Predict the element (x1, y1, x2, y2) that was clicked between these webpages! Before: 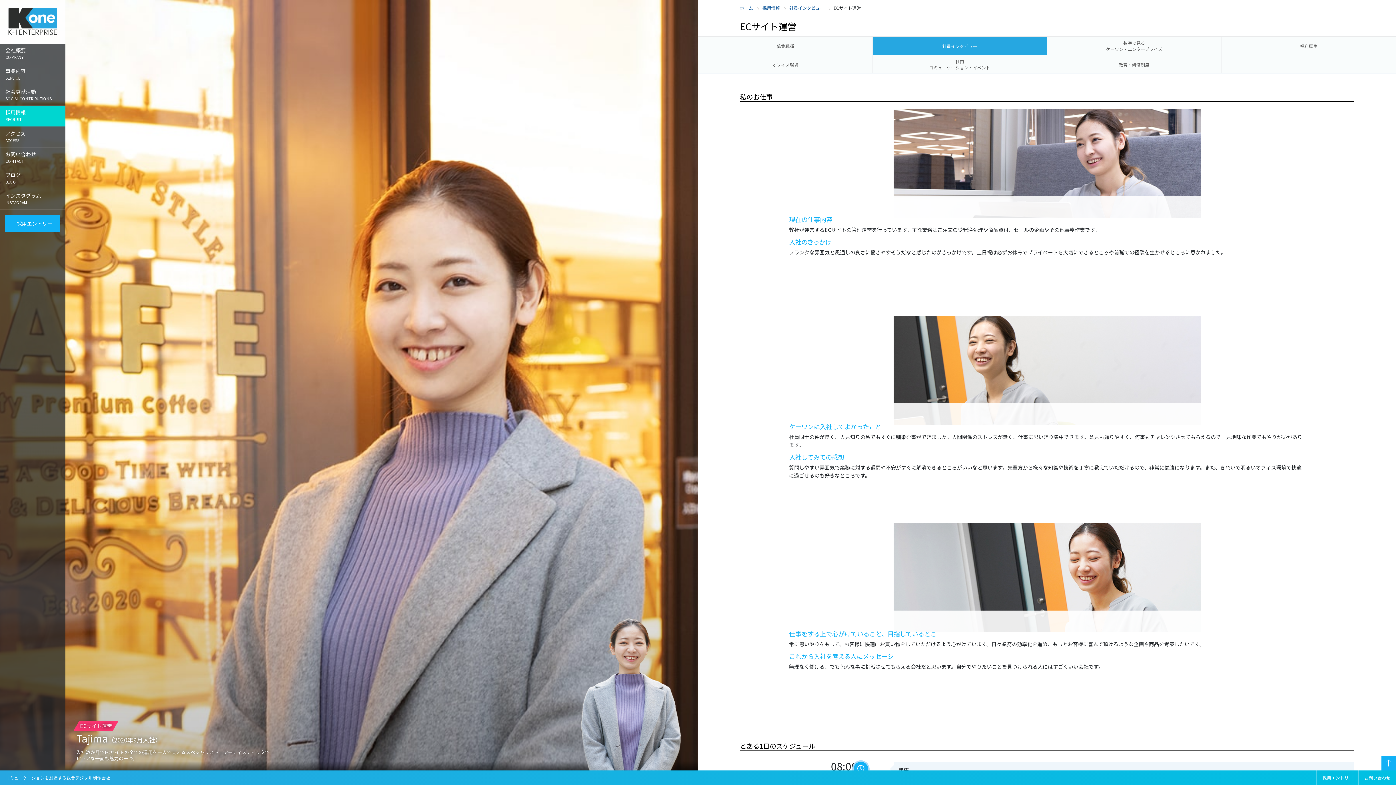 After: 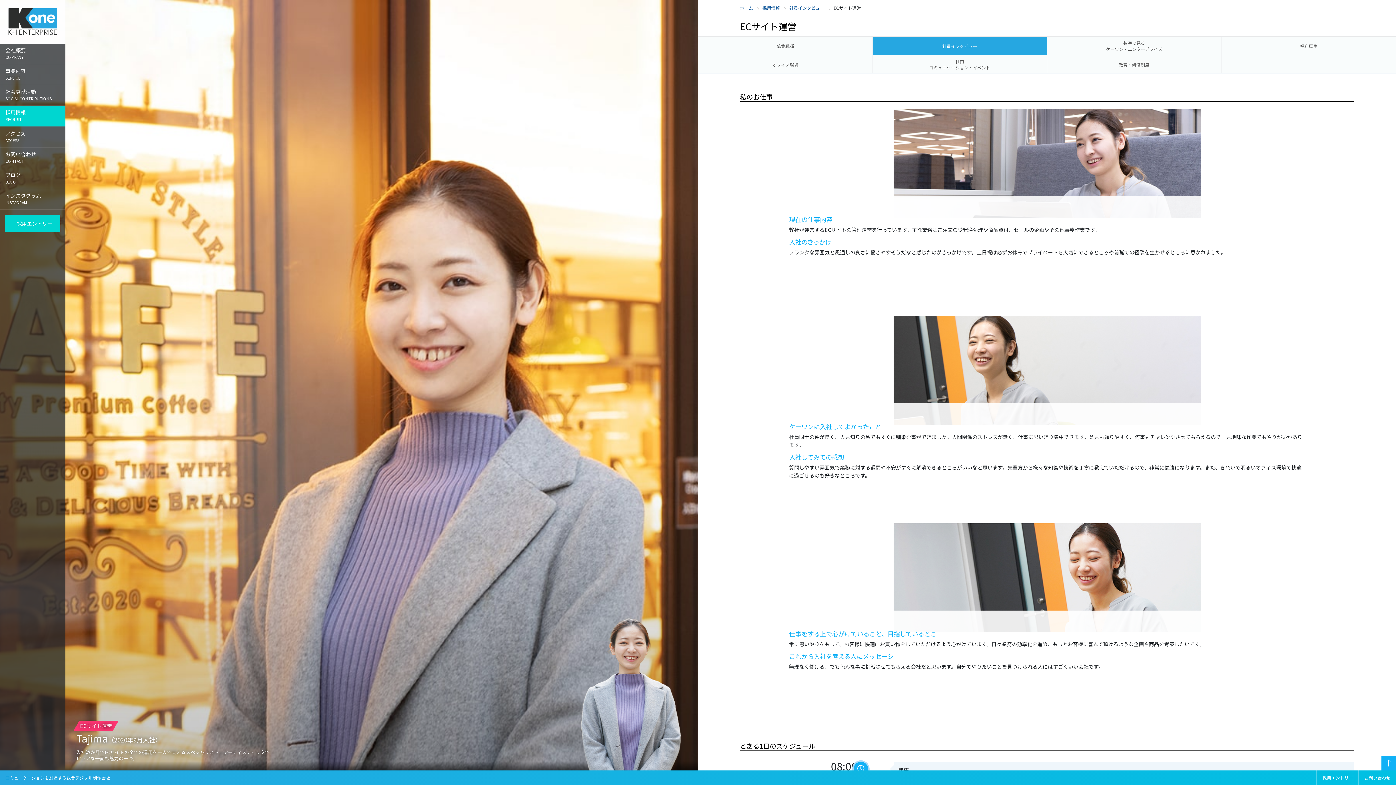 Action: bbox: (5, 215, 60, 232) label: 採用エントリー